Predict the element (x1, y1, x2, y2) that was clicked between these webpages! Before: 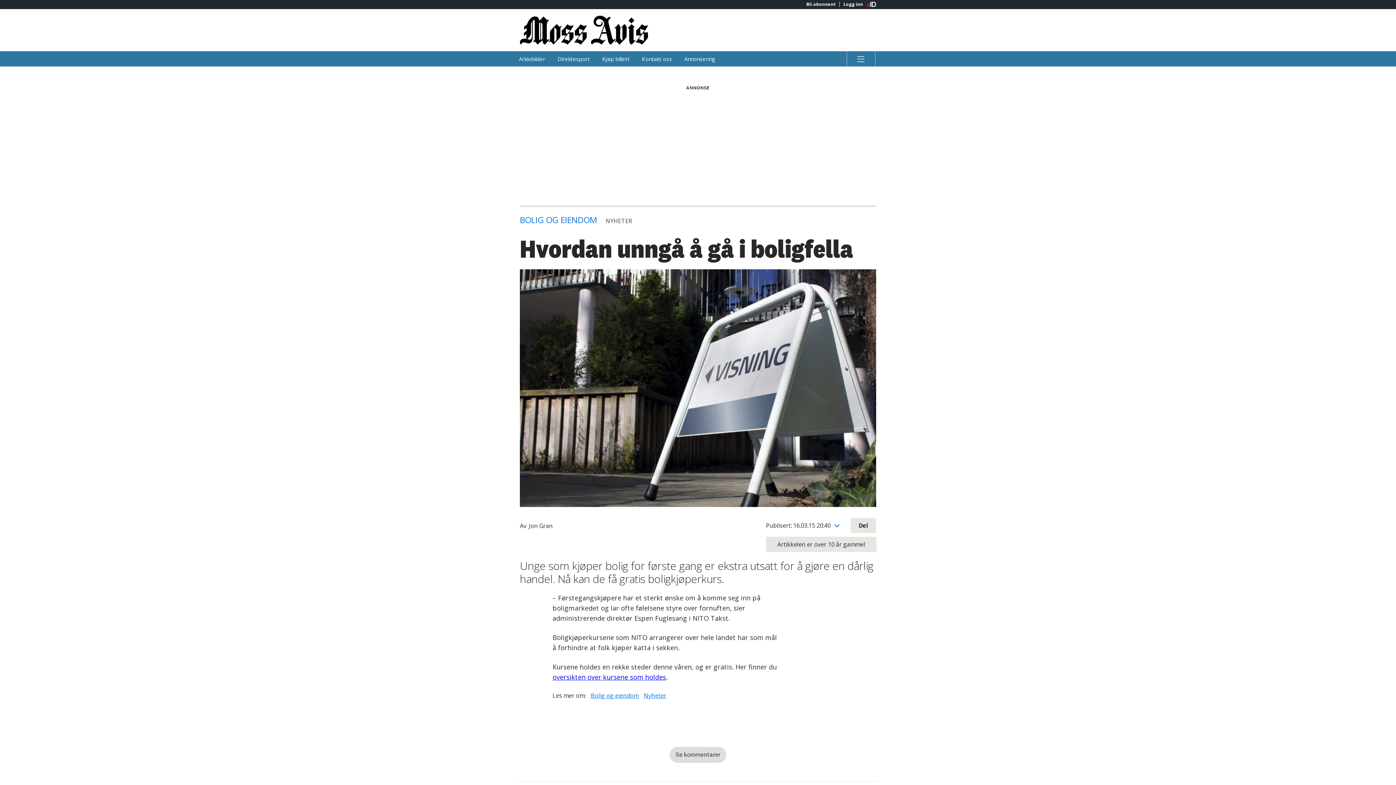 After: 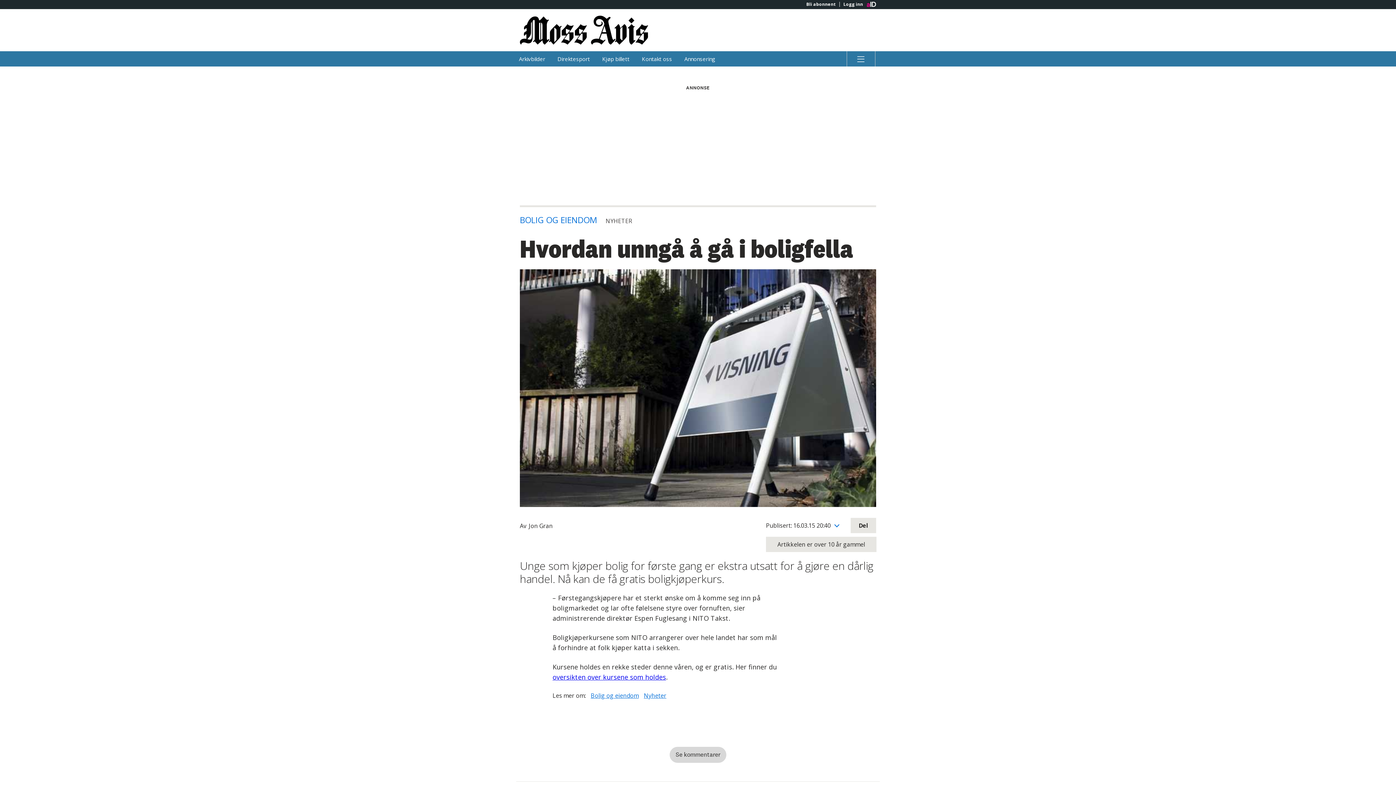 Action: label: Se kommentarer bbox: (669, 747, 726, 763)